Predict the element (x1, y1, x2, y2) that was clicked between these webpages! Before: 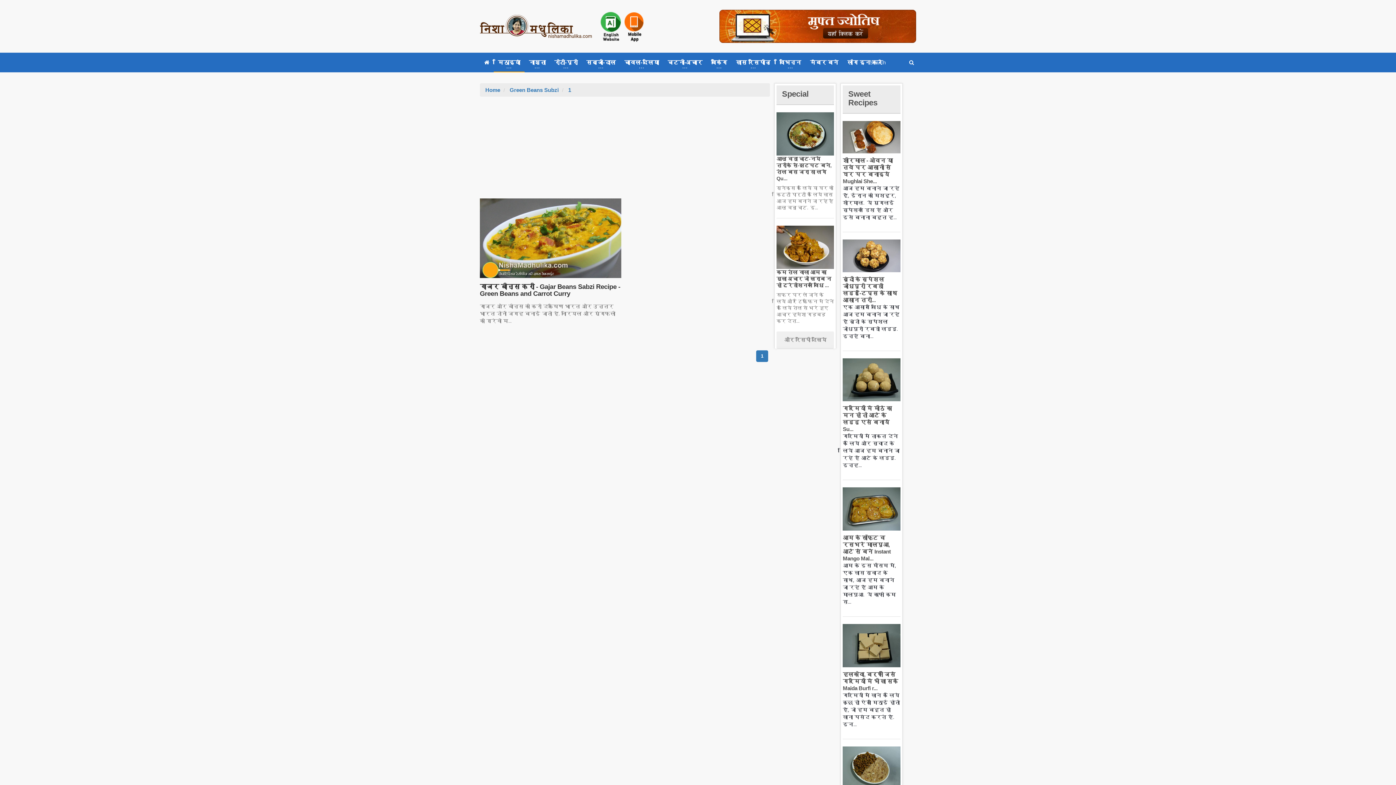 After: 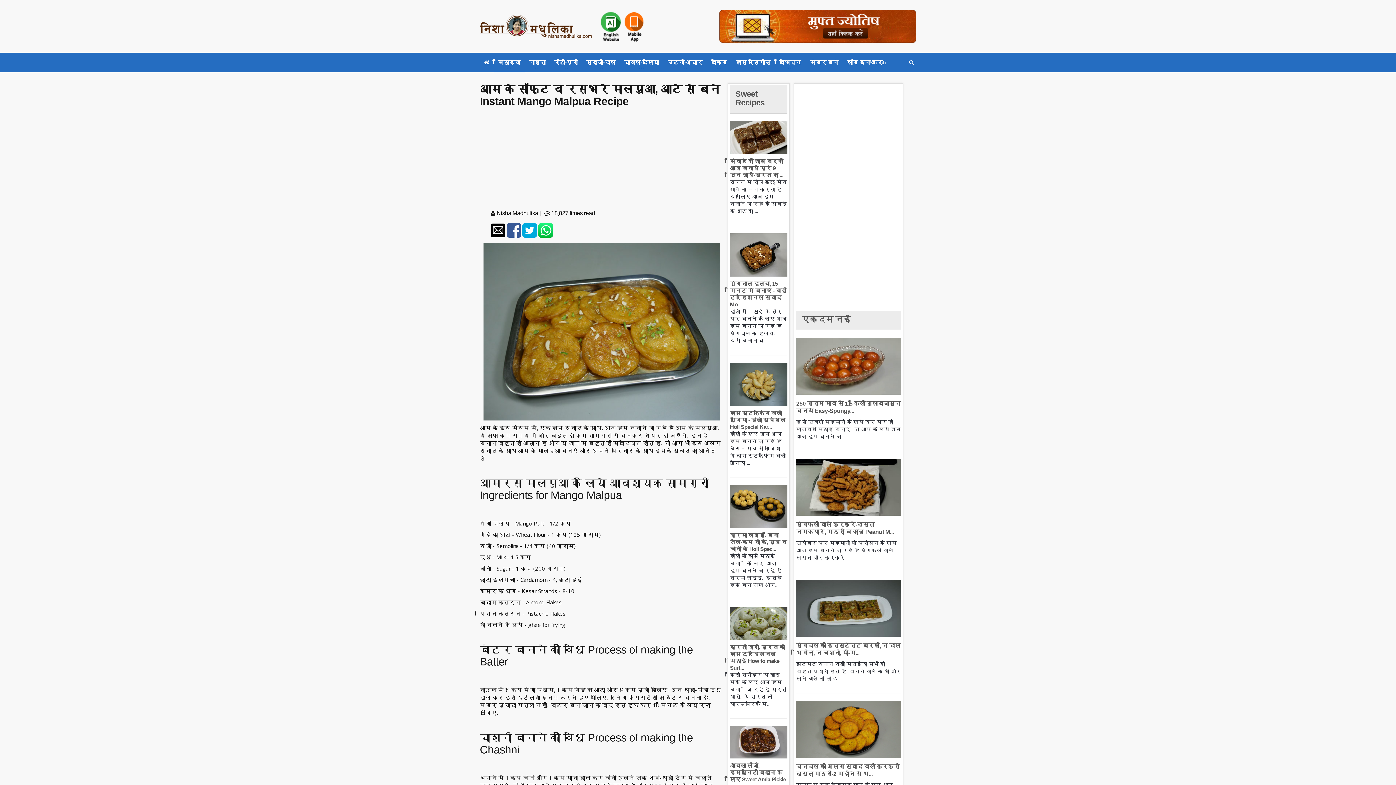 Action: bbox: (843, 534, 891, 561) label: आम के सॉफ्ट व रसभरे मालपुआ, आटे से बने Instant Mango Mal...